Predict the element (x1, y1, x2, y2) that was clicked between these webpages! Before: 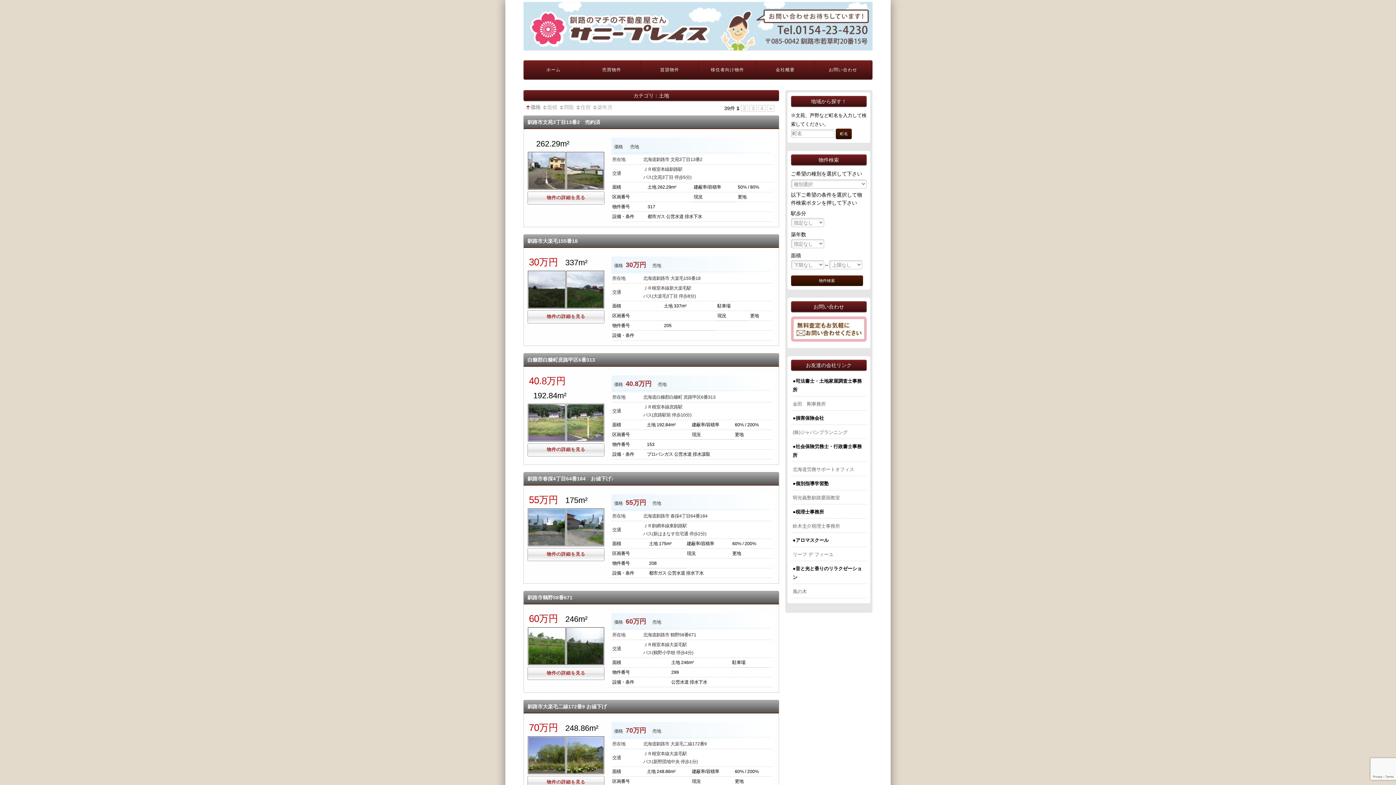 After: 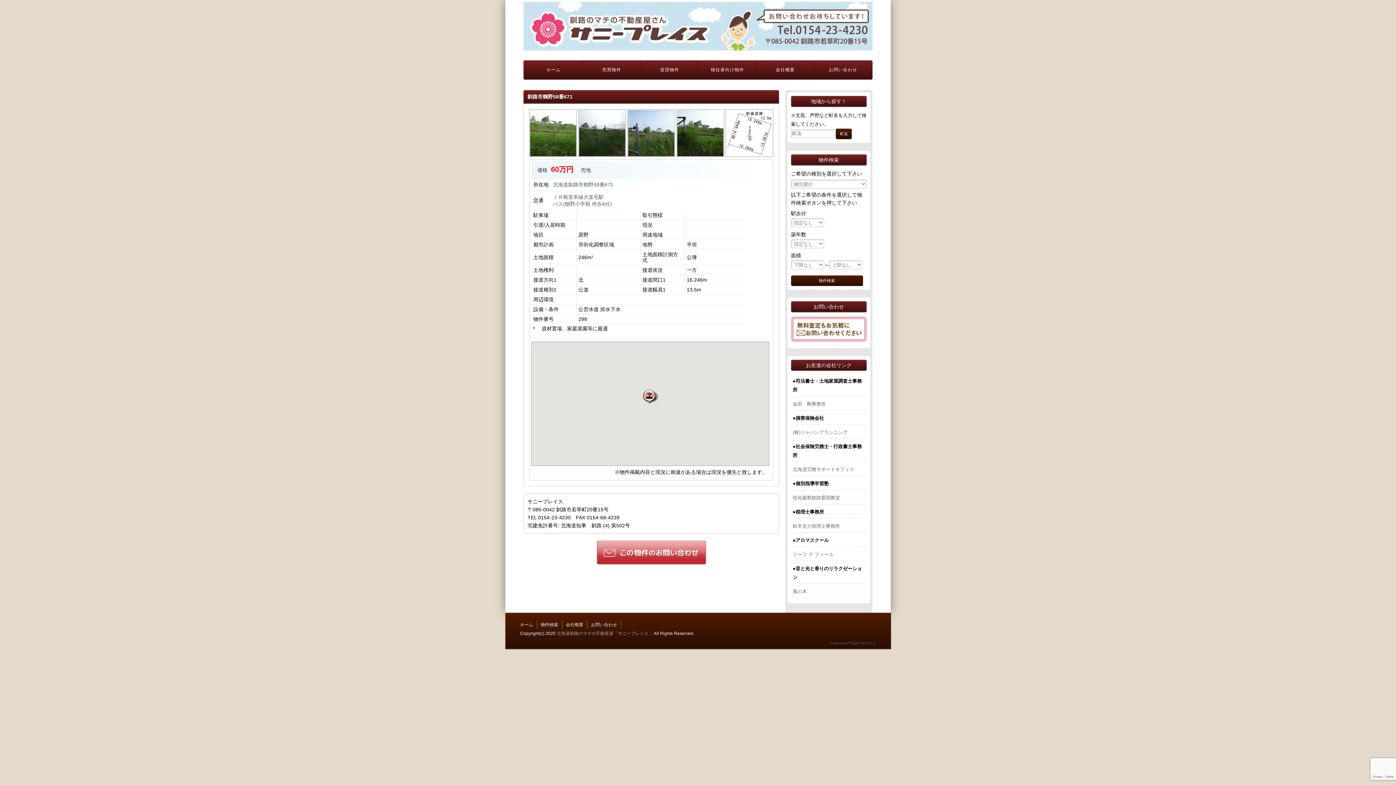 Action: label: 釧路市鶴野58番671 bbox: (527, 595, 775, 600)